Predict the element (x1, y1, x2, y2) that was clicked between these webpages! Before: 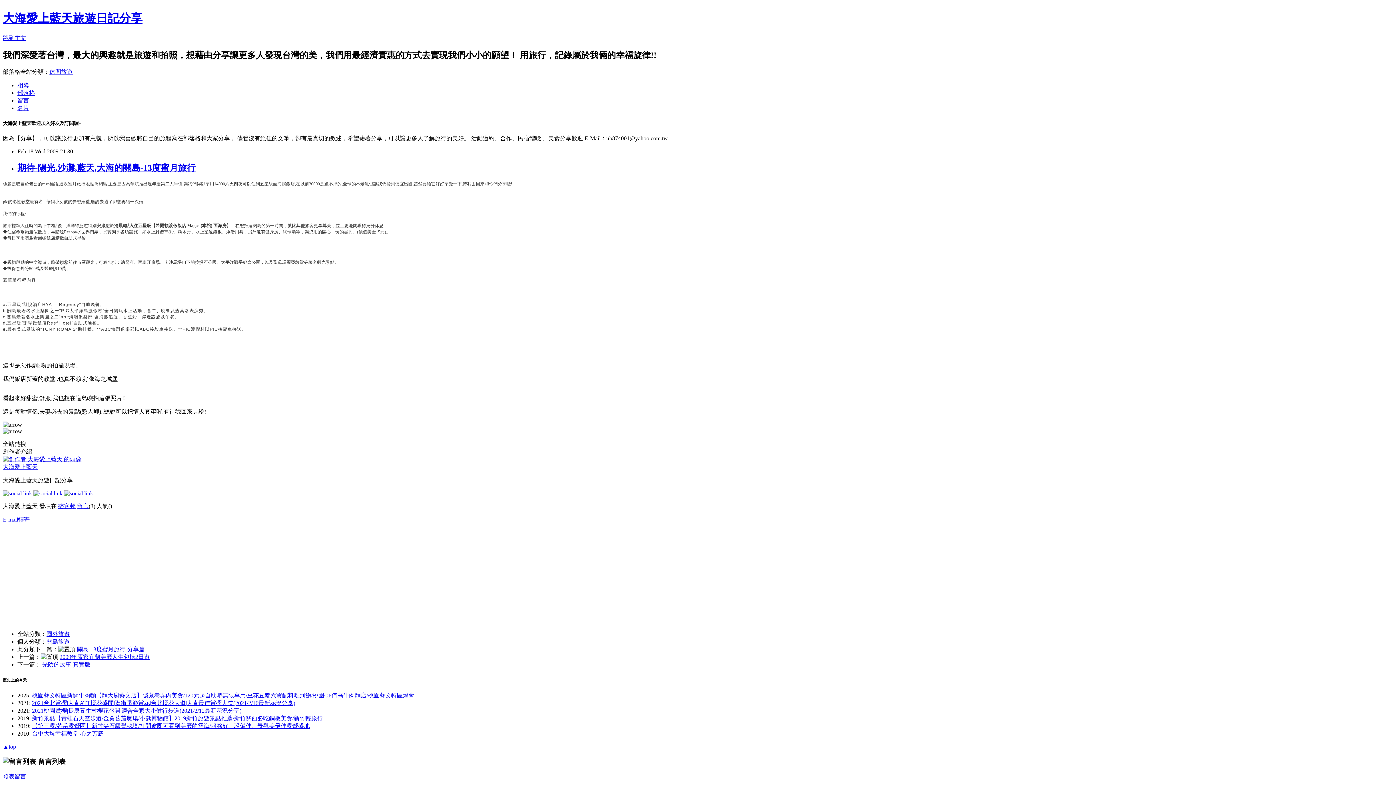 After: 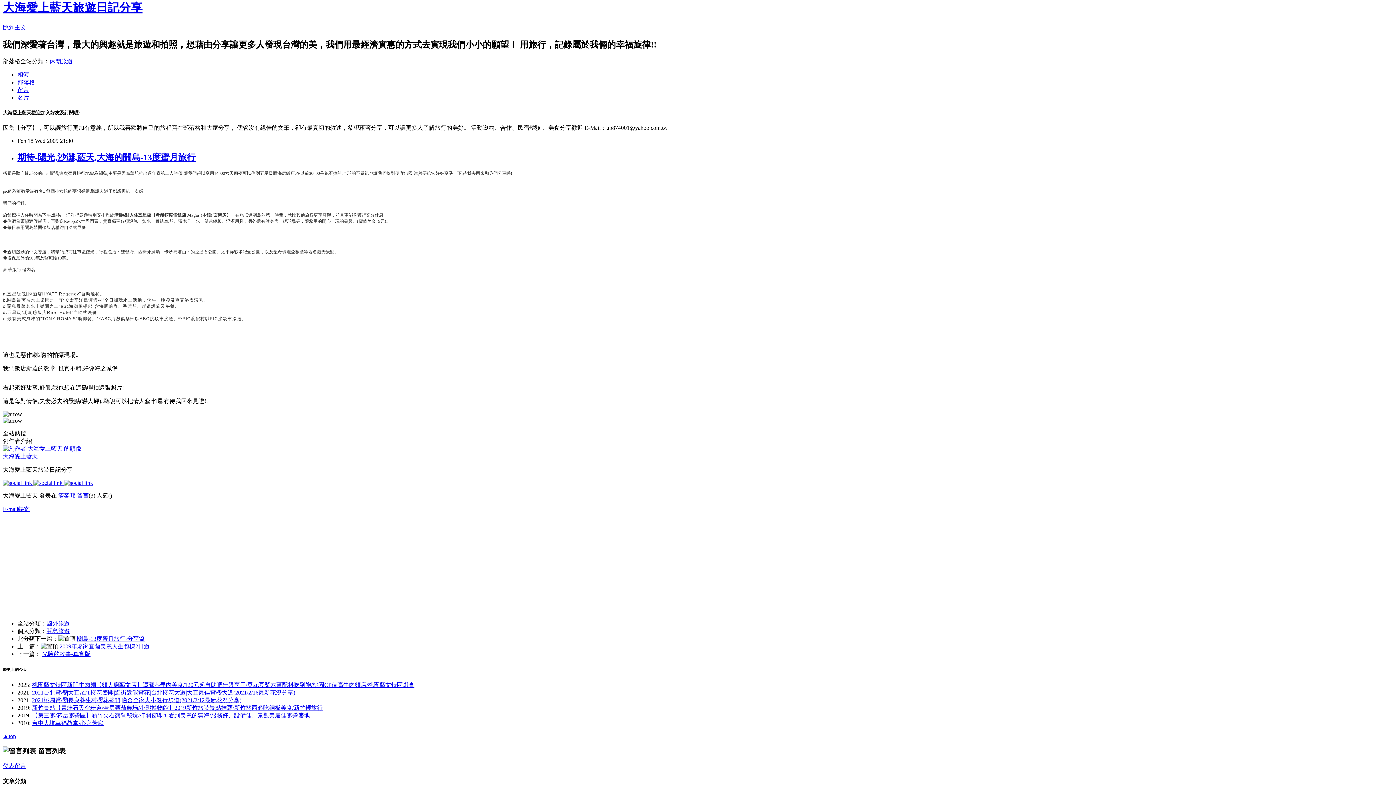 Action: bbox: (2, 743, 16, 750) label: ▲top